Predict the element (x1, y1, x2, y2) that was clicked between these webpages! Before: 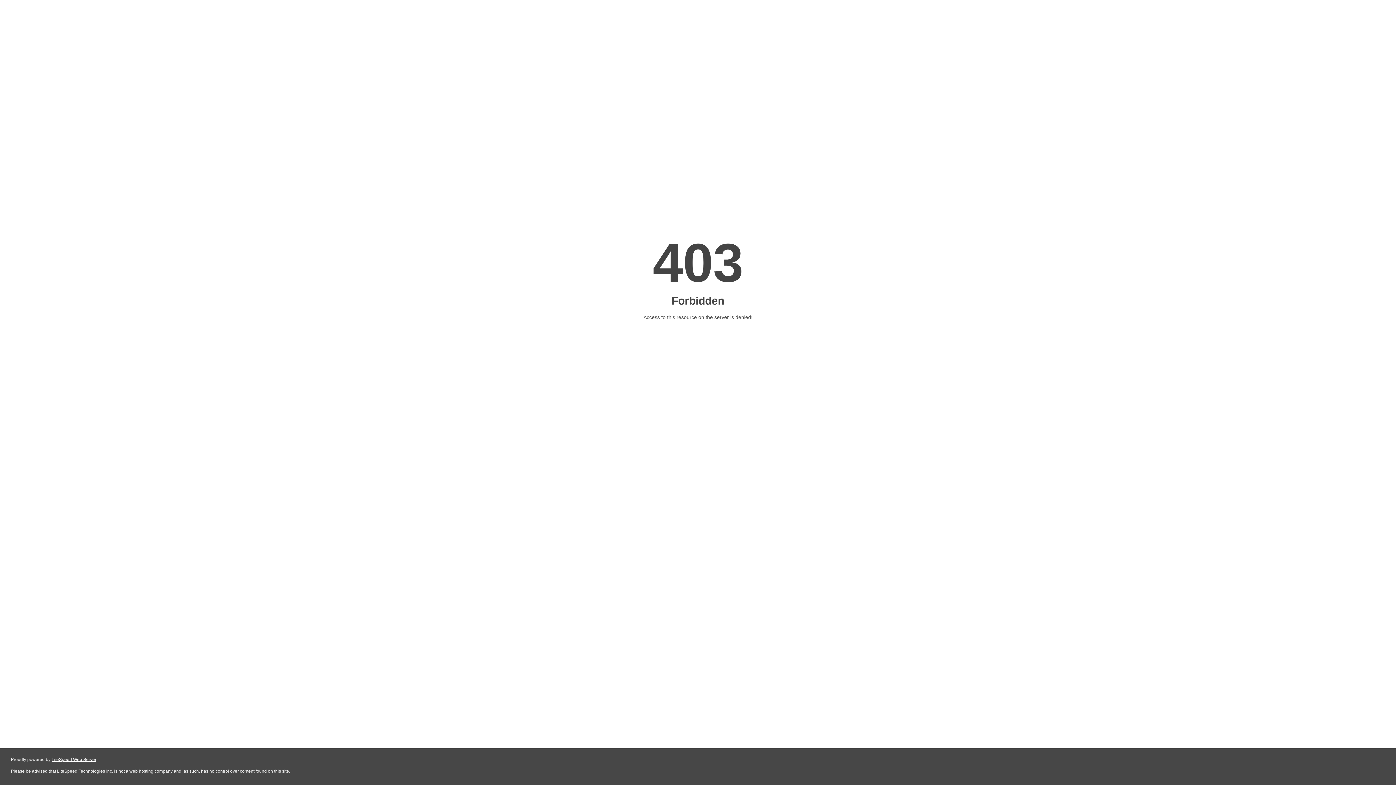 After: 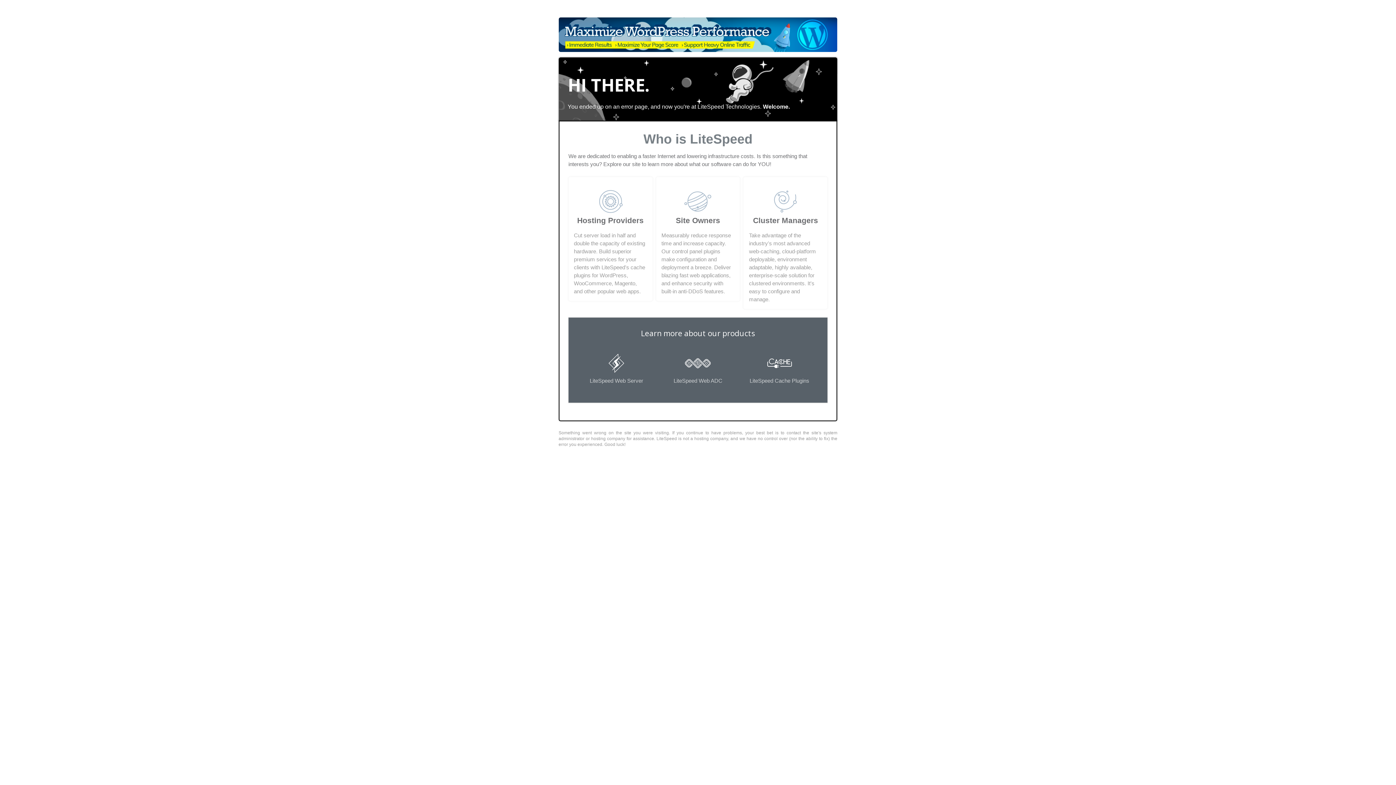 Action: bbox: (51, 757, 96, 762) label: LiteSpeed Web Server